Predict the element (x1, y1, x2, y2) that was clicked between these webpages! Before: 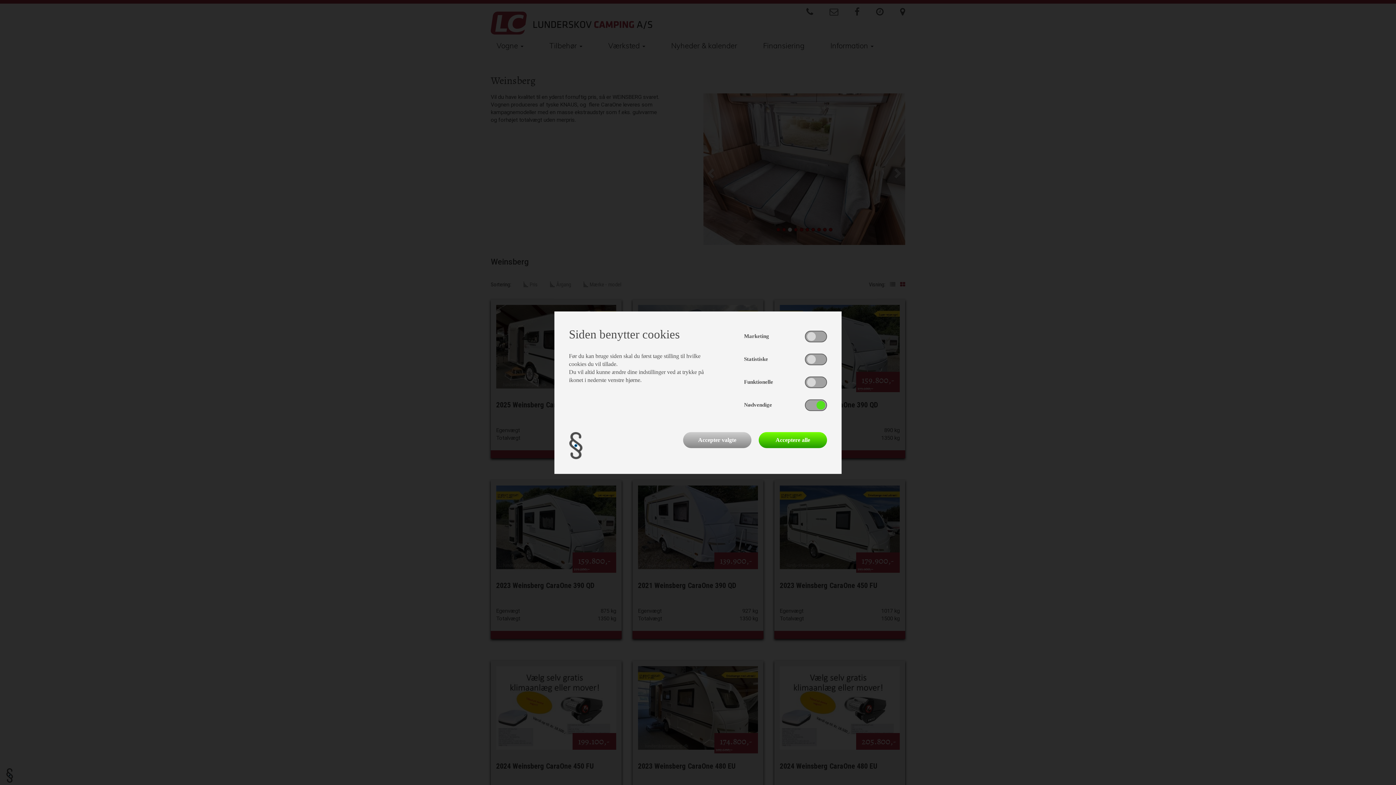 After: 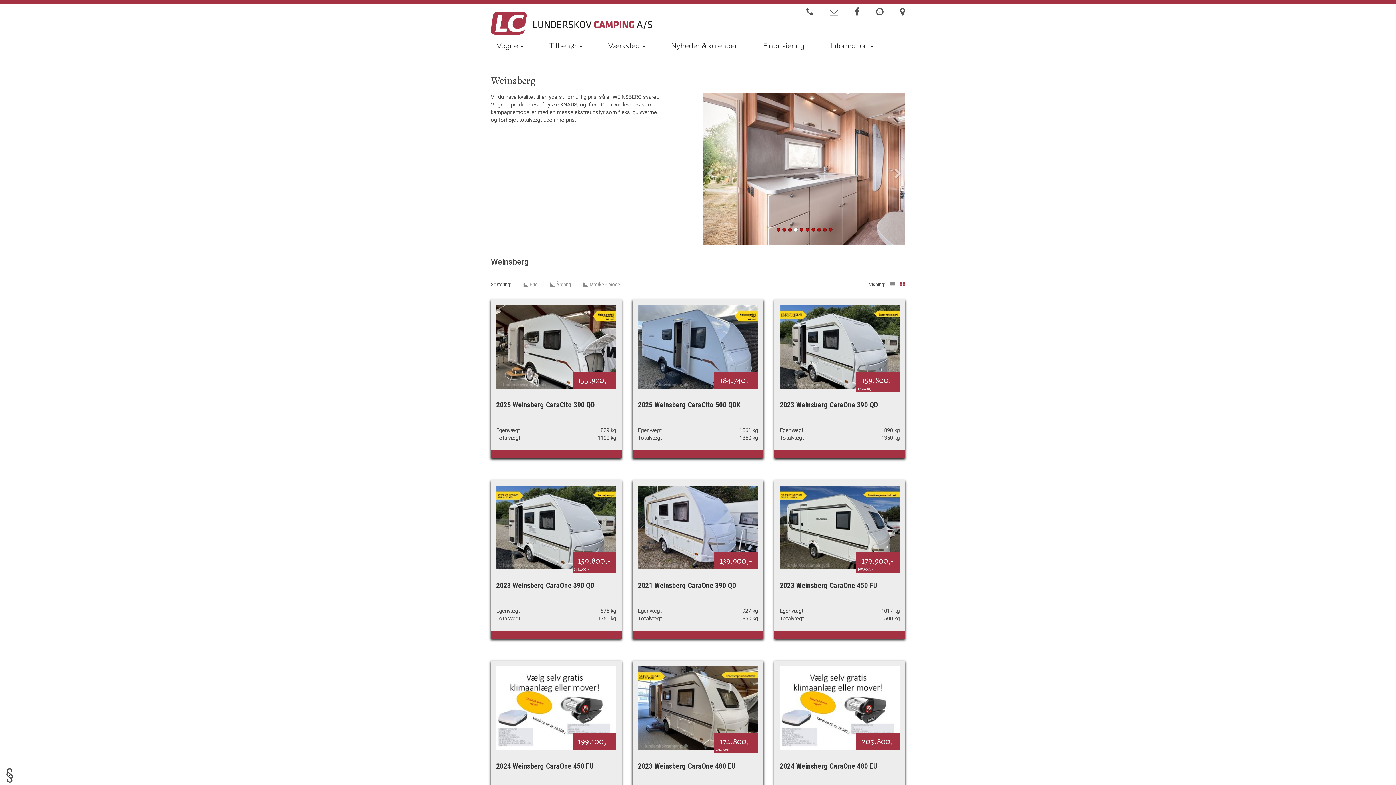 Action: bbox: (683, 432, 751, 448) label: Accepter valgte